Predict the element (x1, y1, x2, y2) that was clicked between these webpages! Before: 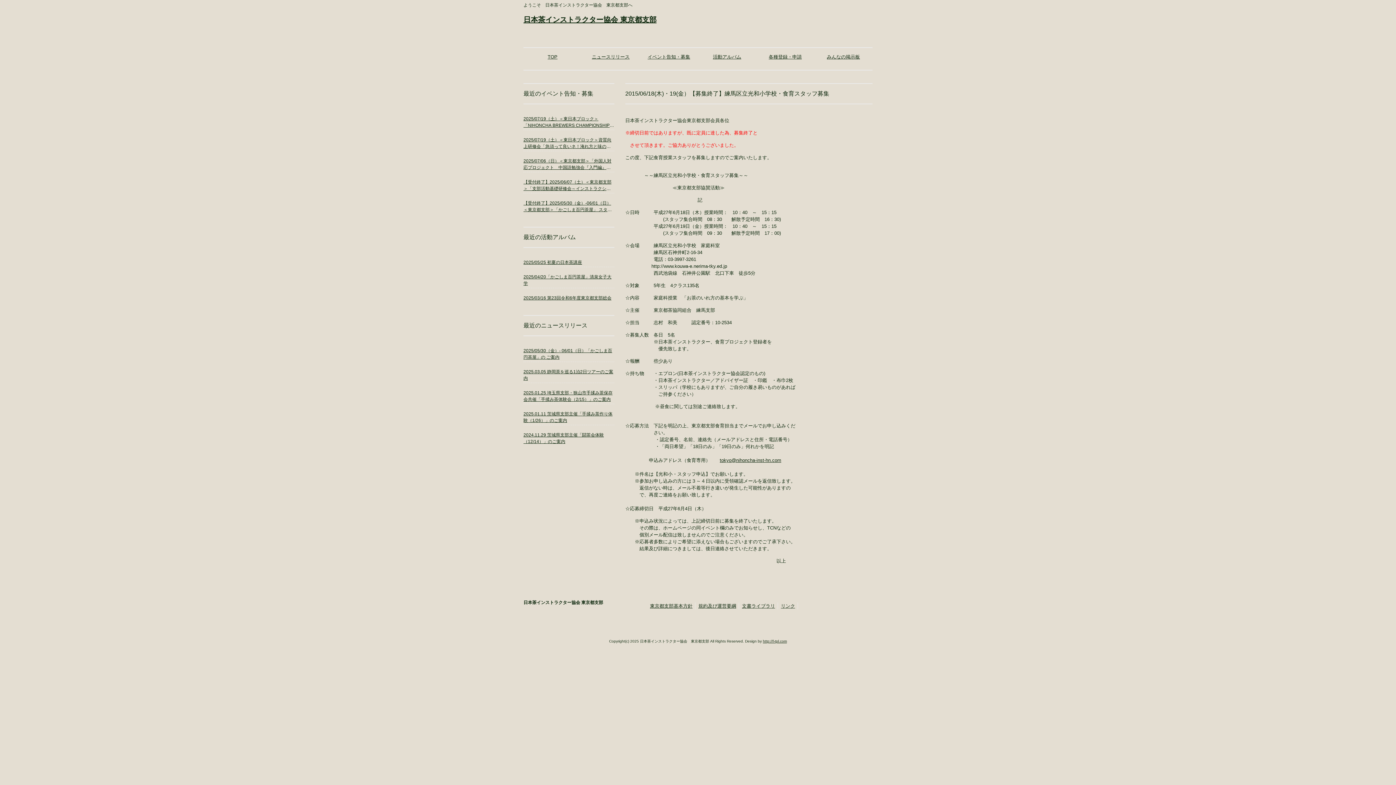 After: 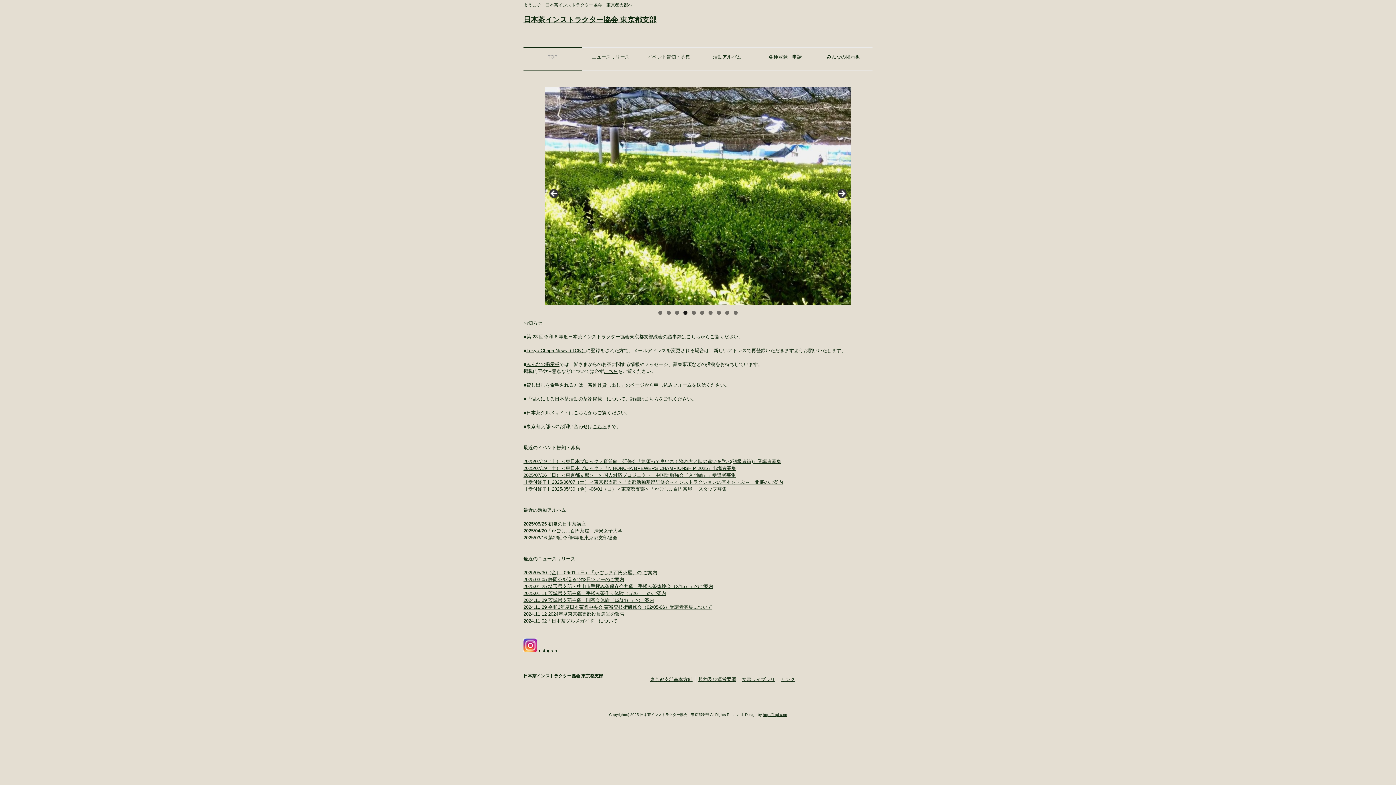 Action: label: TOP bbox: (523, 47, 581, 70)